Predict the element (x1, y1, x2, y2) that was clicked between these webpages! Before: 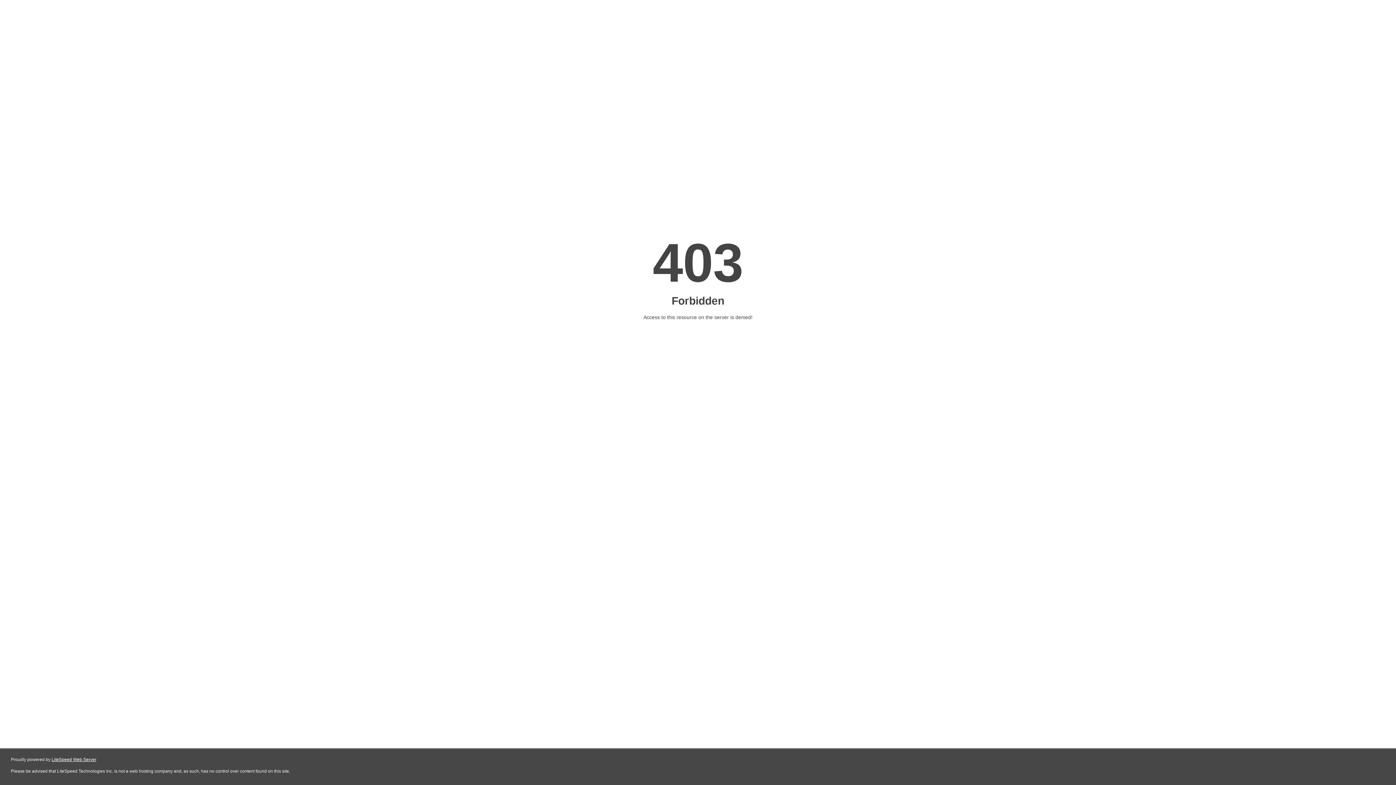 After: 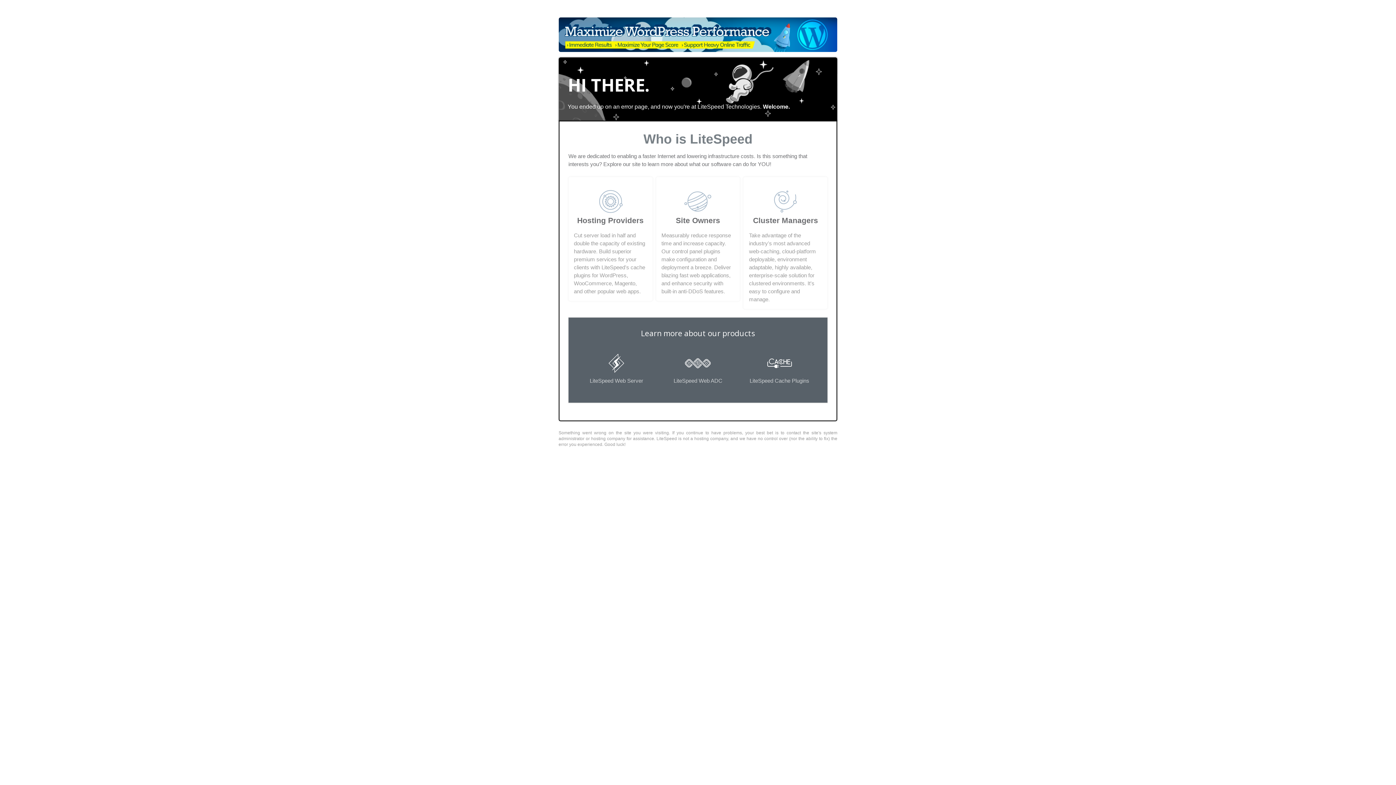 Action: bbox: (51, 757, 96, 762) label: LiteSpeed Web Server